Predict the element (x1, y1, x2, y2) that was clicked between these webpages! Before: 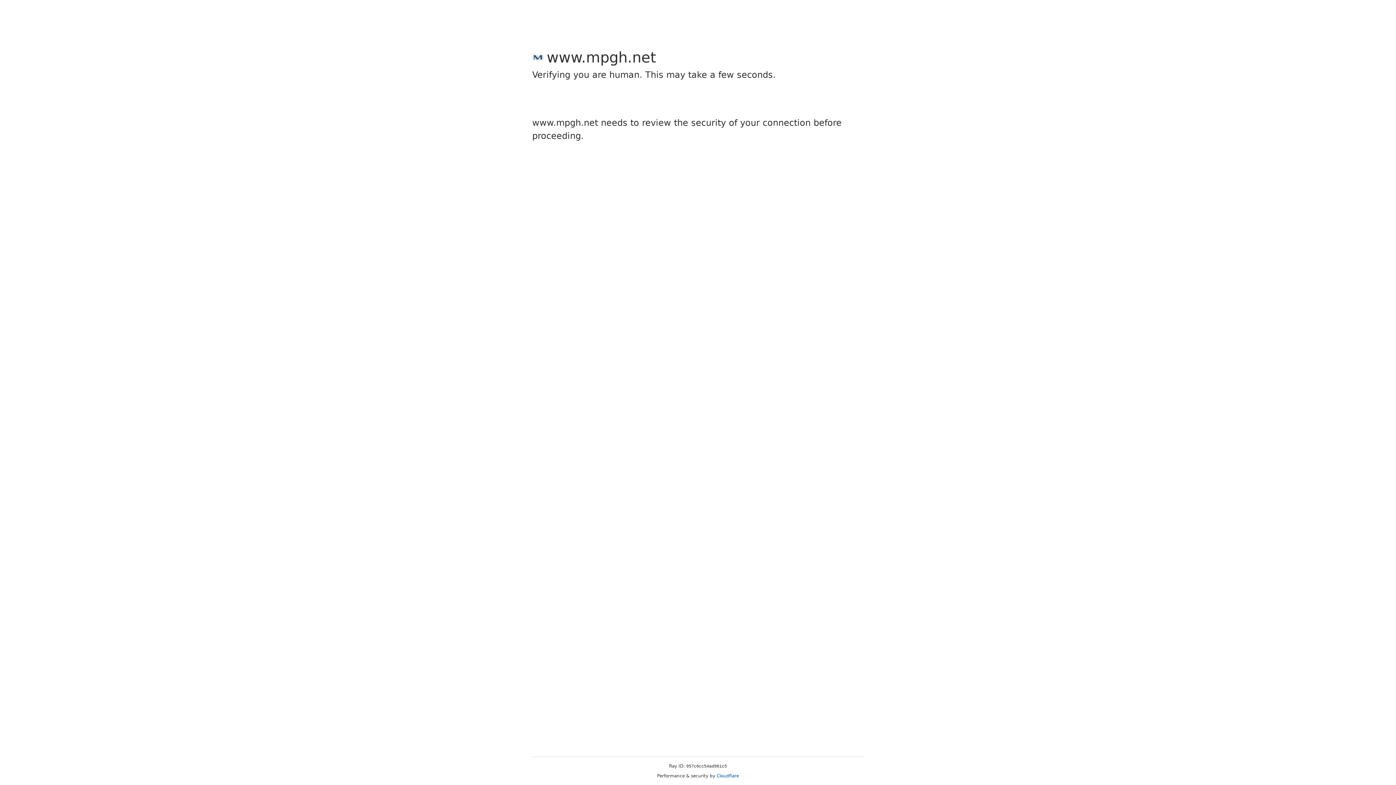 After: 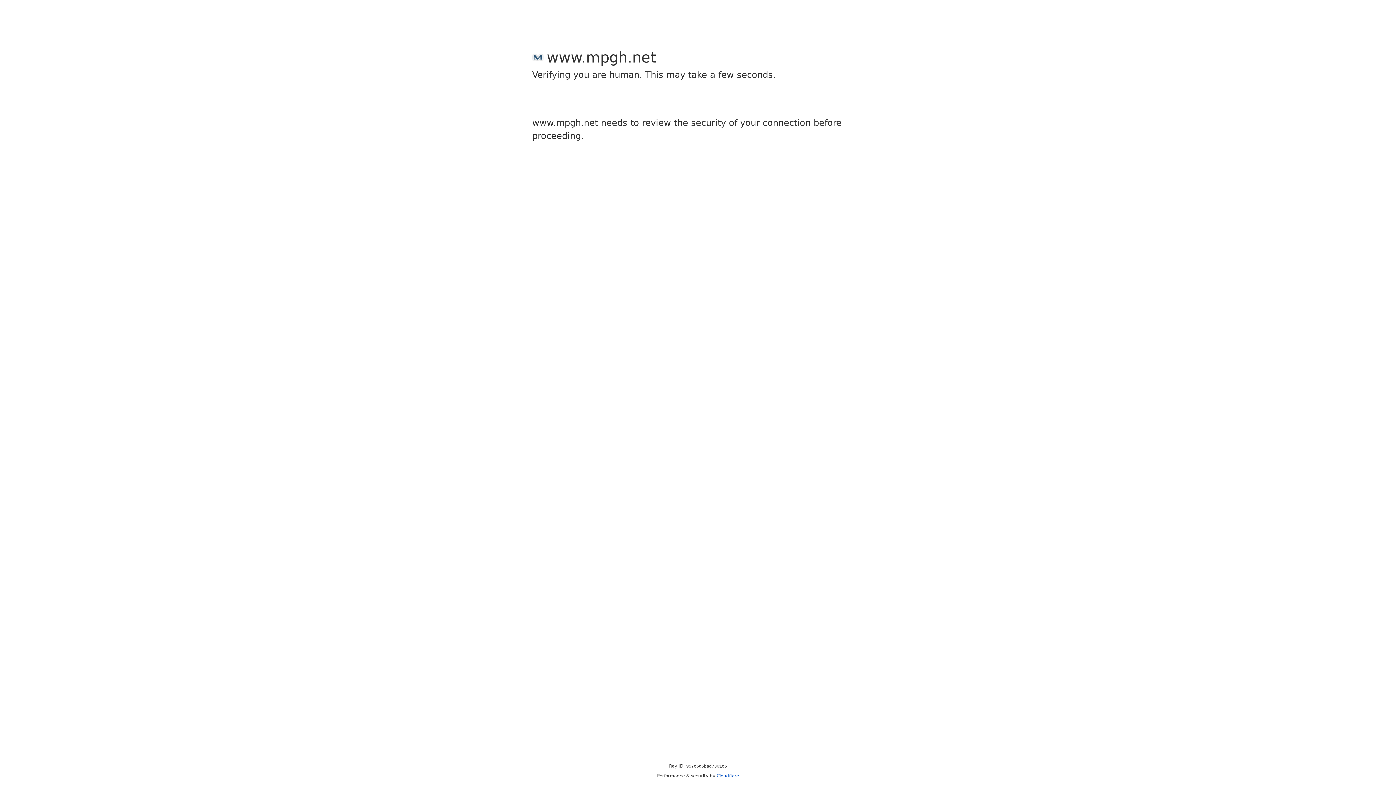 Action: bbox: (716, 773, 739, 778) label: Cloudflare